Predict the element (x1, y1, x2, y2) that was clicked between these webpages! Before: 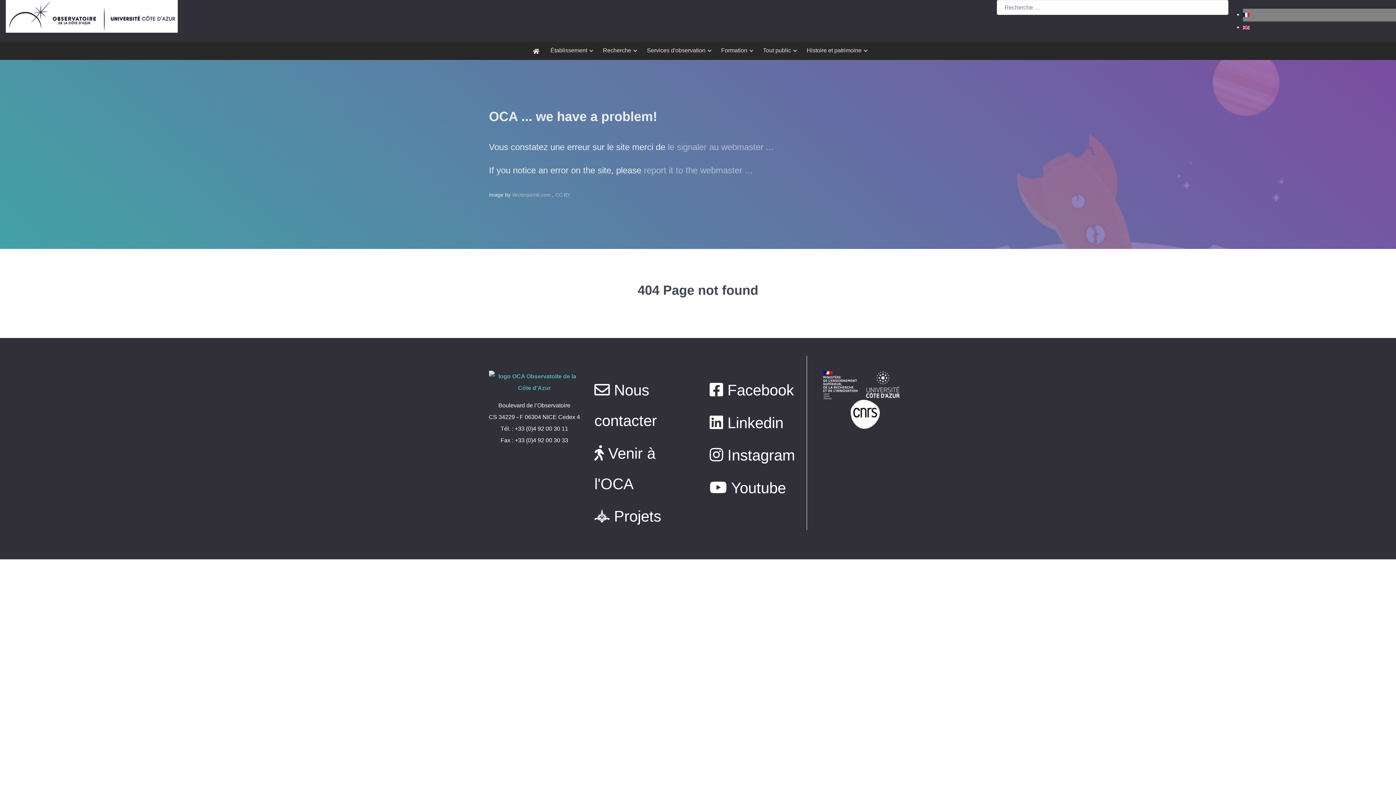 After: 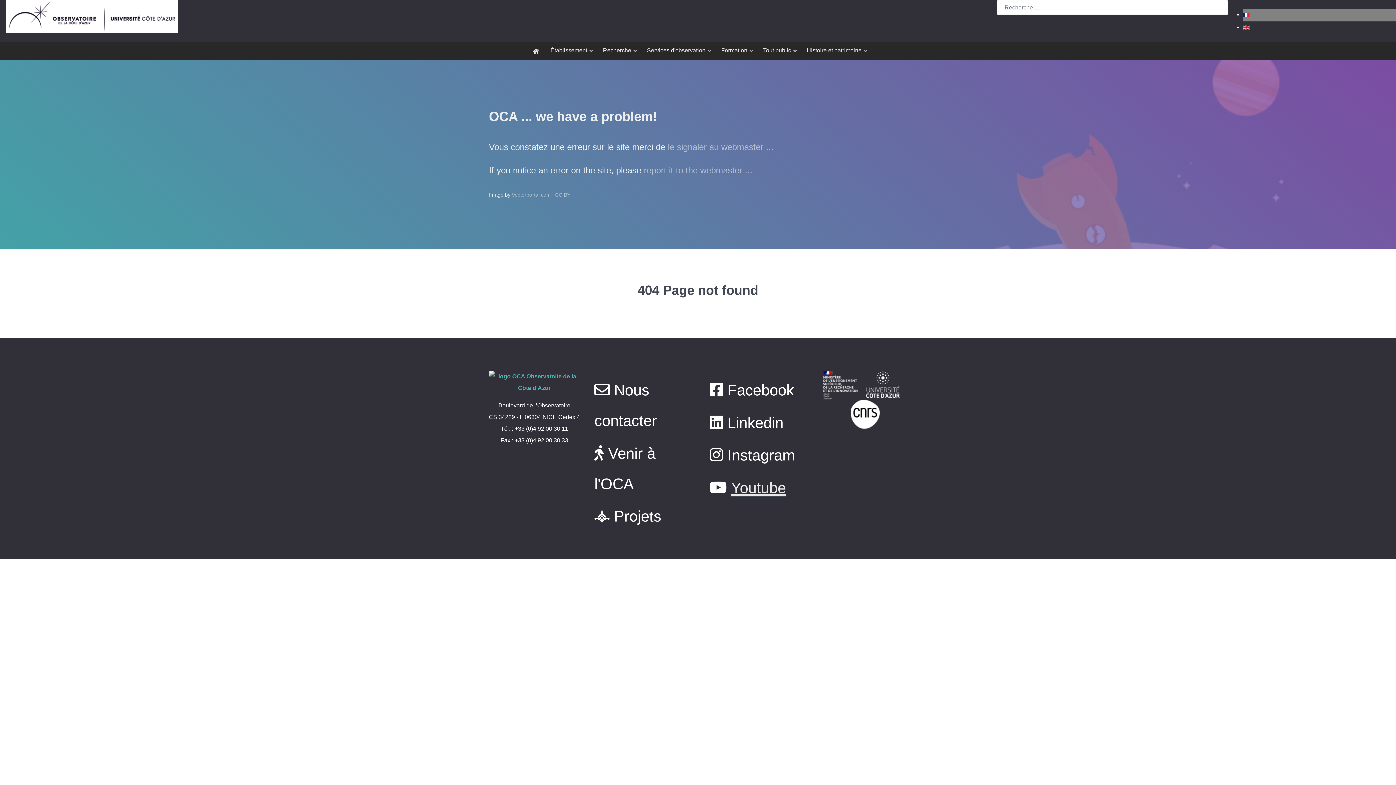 Action: label: Youtube bbox: (731, 479, 786, 496)